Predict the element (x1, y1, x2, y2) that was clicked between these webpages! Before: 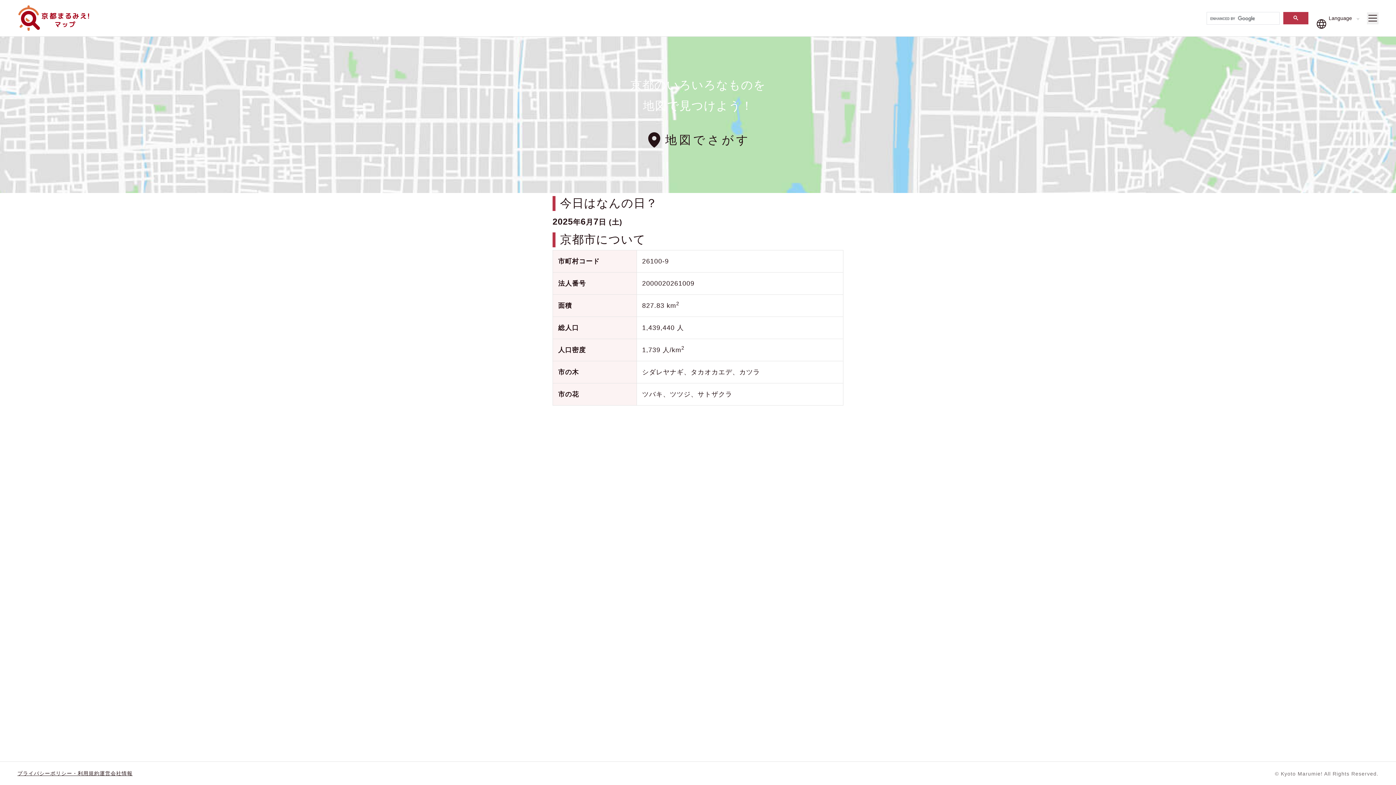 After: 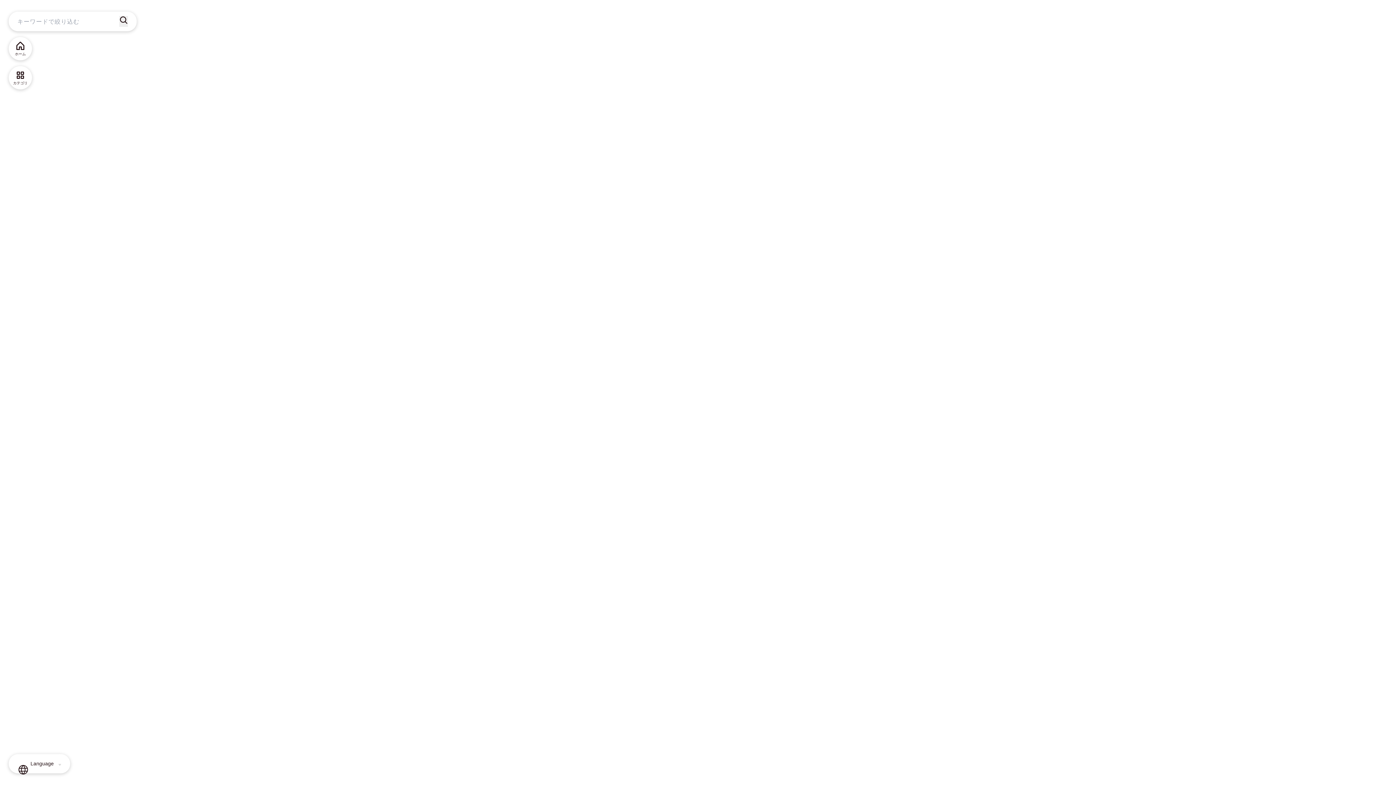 Action: label: 地図でさがす bbox: (585, 124, 810, 155)